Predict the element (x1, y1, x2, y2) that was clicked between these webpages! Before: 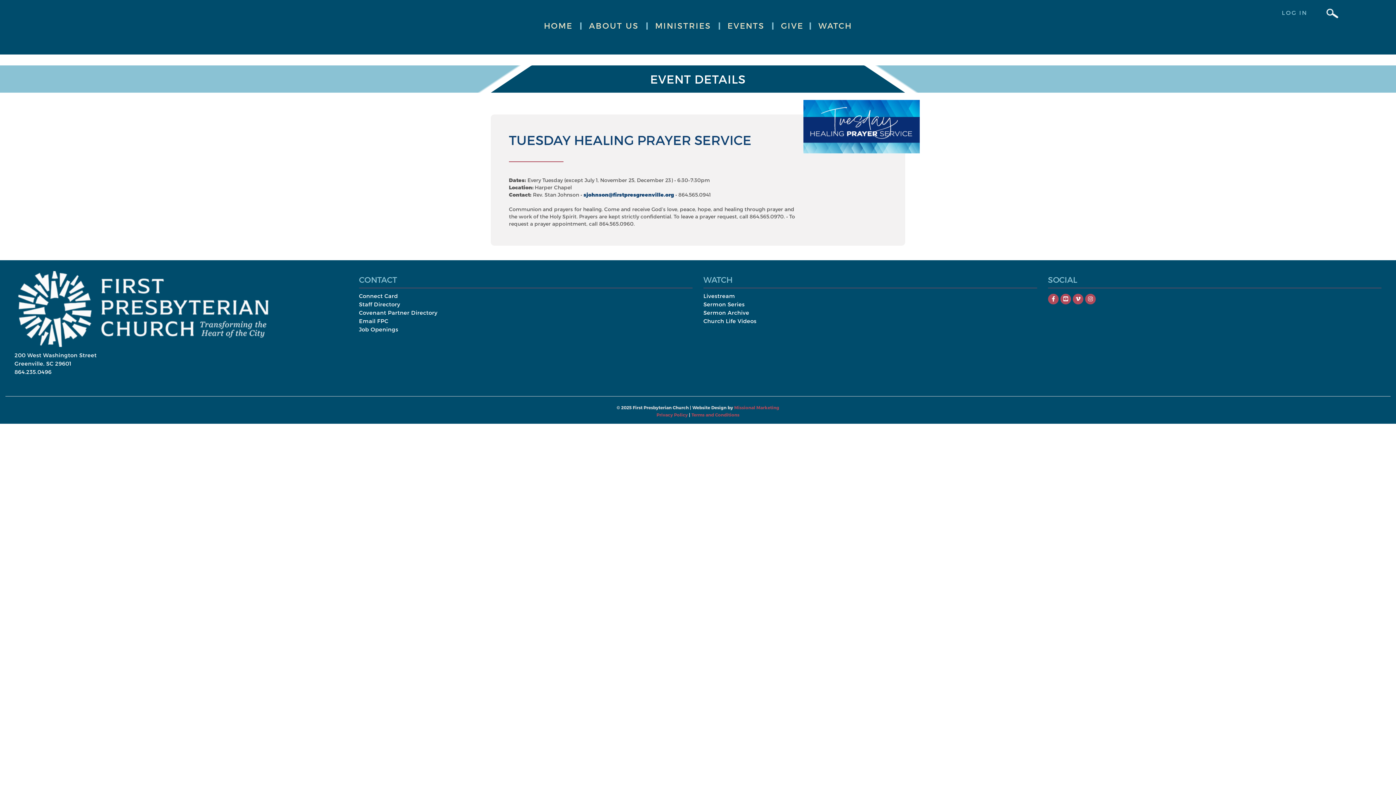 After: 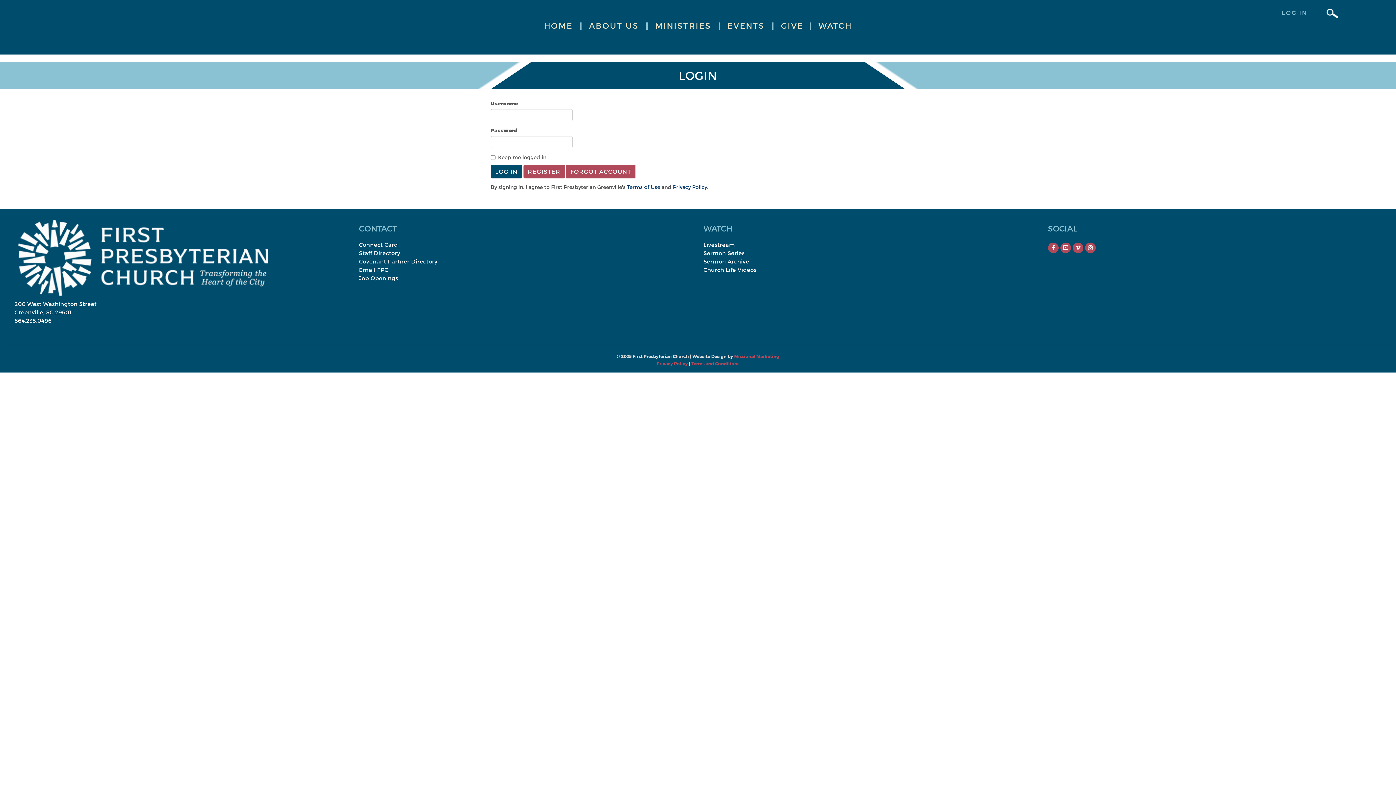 Action: label: LOG IN bbox: (1265, 3, 1324, 21)